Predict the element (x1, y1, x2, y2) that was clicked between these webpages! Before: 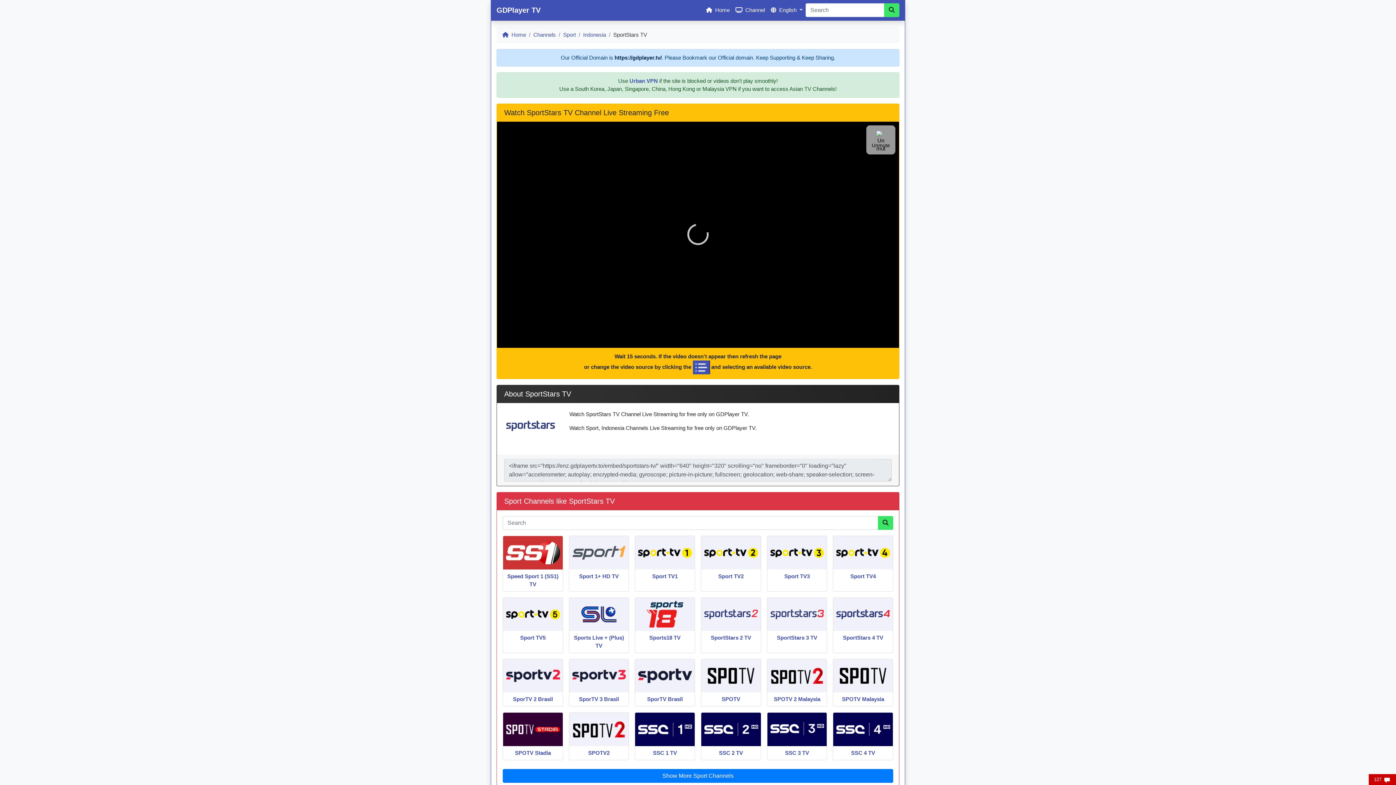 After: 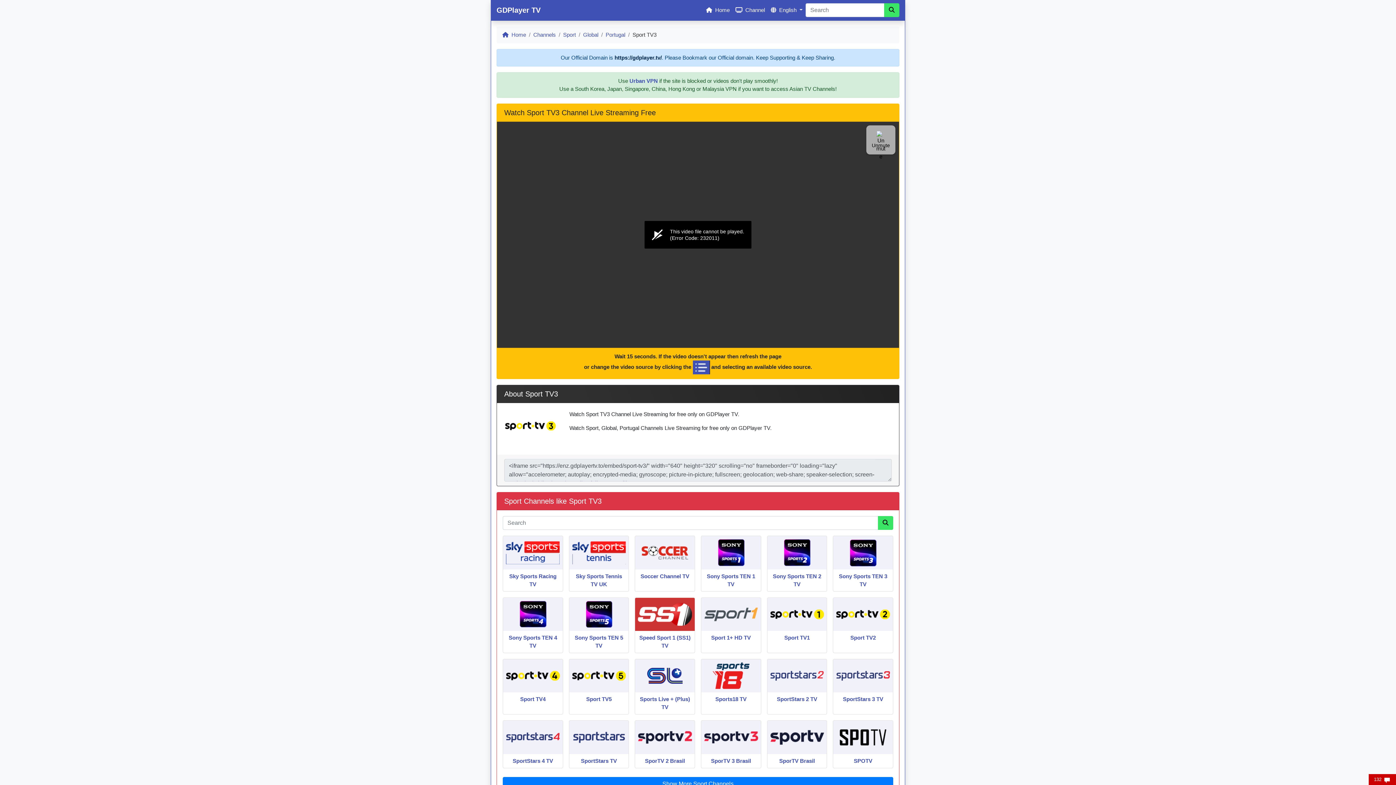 Action: bbox: (767, 530, 827, 586) label: Sport TV3